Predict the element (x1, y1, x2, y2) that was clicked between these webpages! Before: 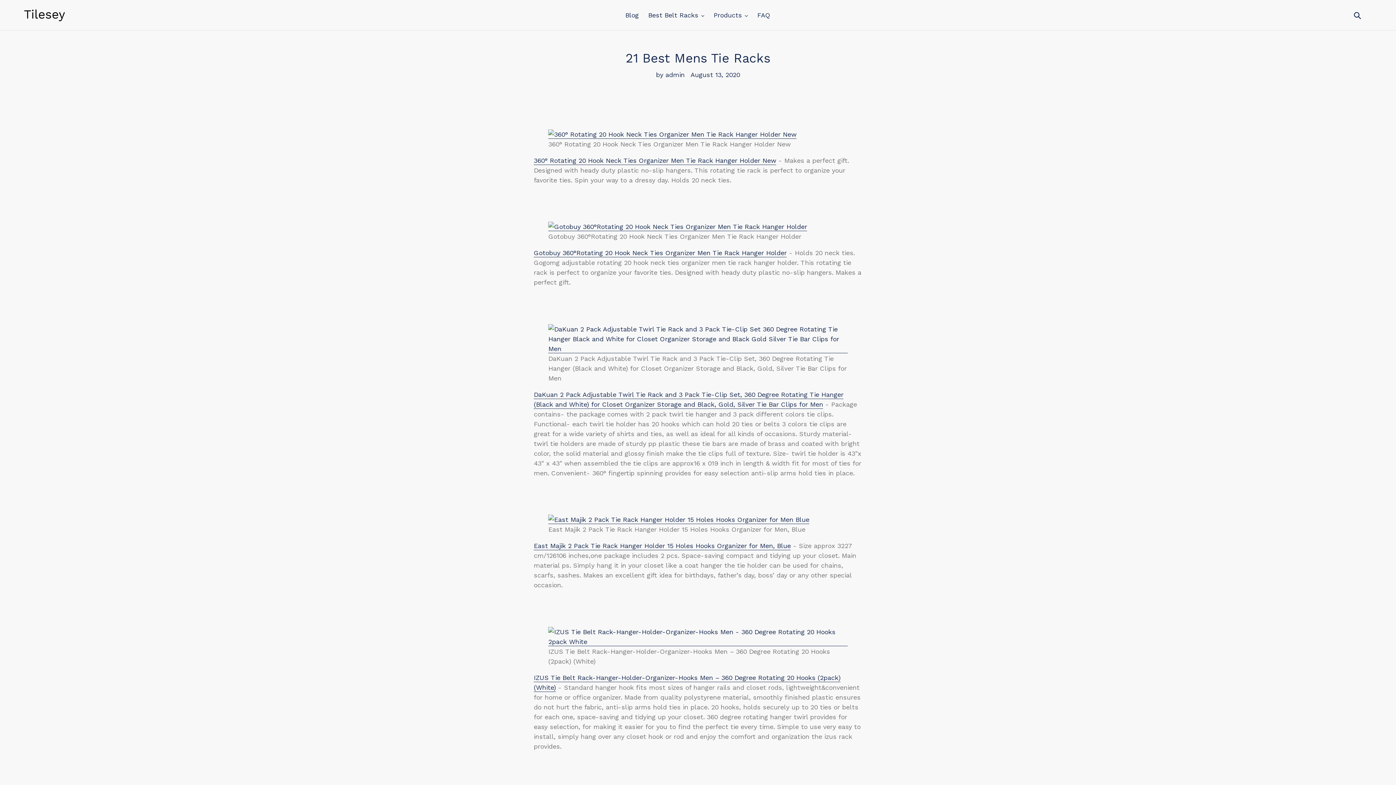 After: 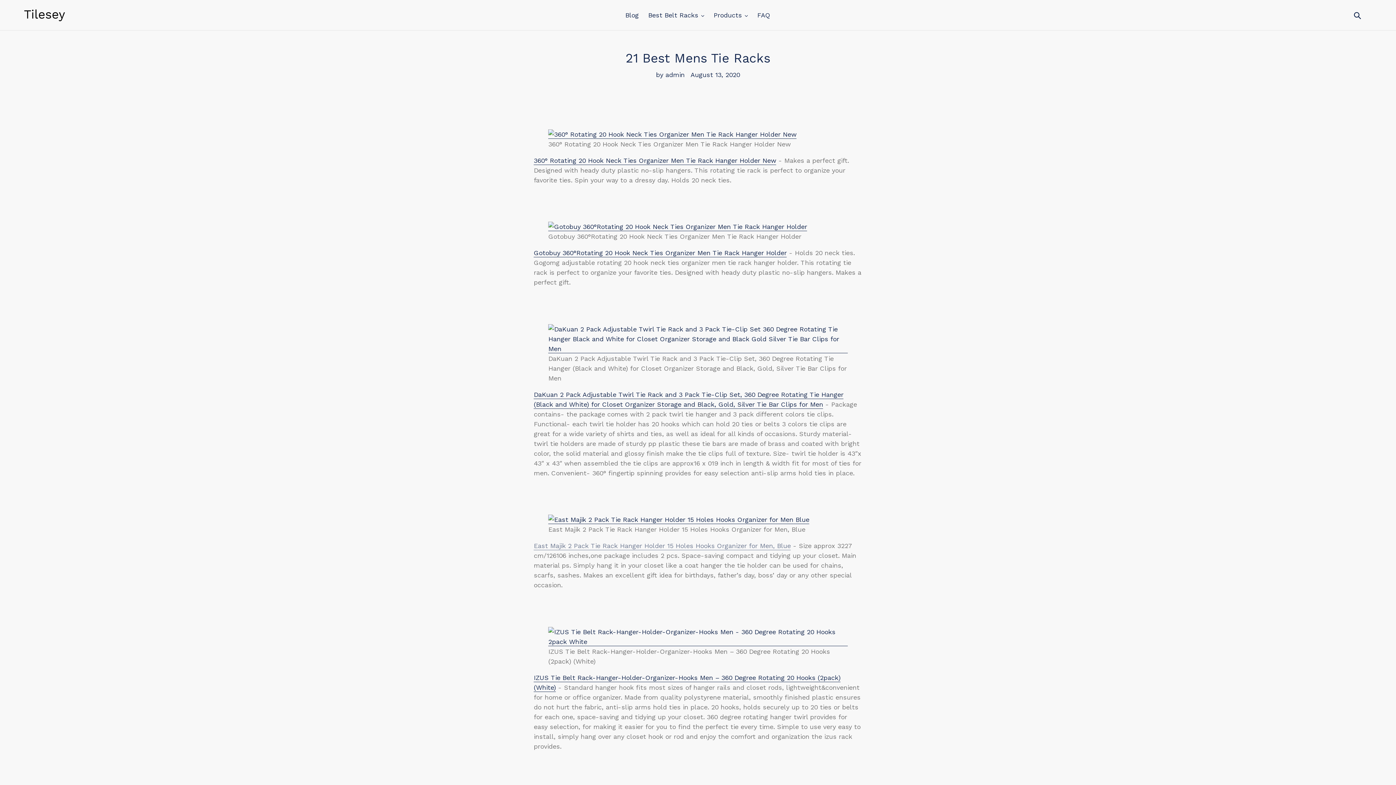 Action: label: East Majik 2 Pack Tie Rack Hanger Holder 15 Holes Hooks Organizer for Men, Blue bbox: (533, 542, 791, 550)